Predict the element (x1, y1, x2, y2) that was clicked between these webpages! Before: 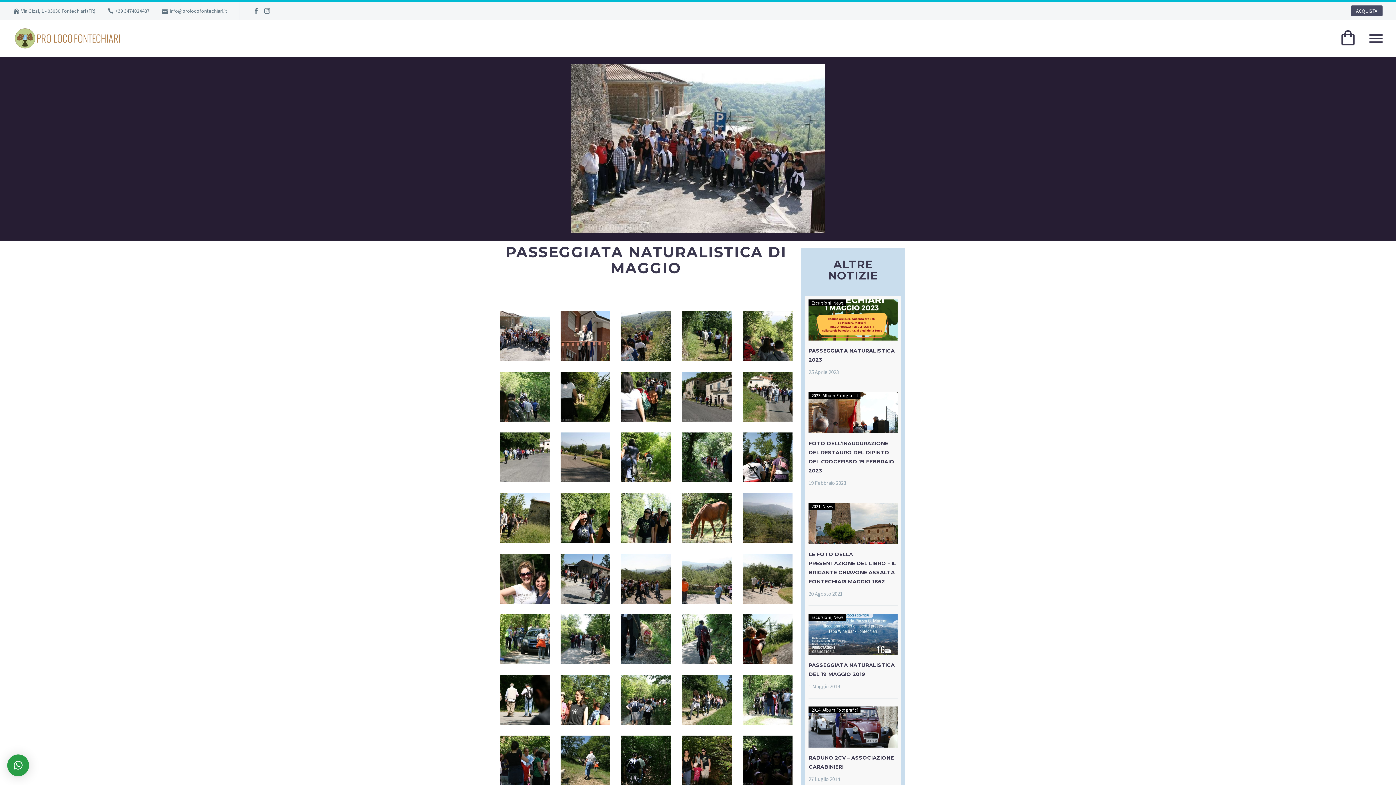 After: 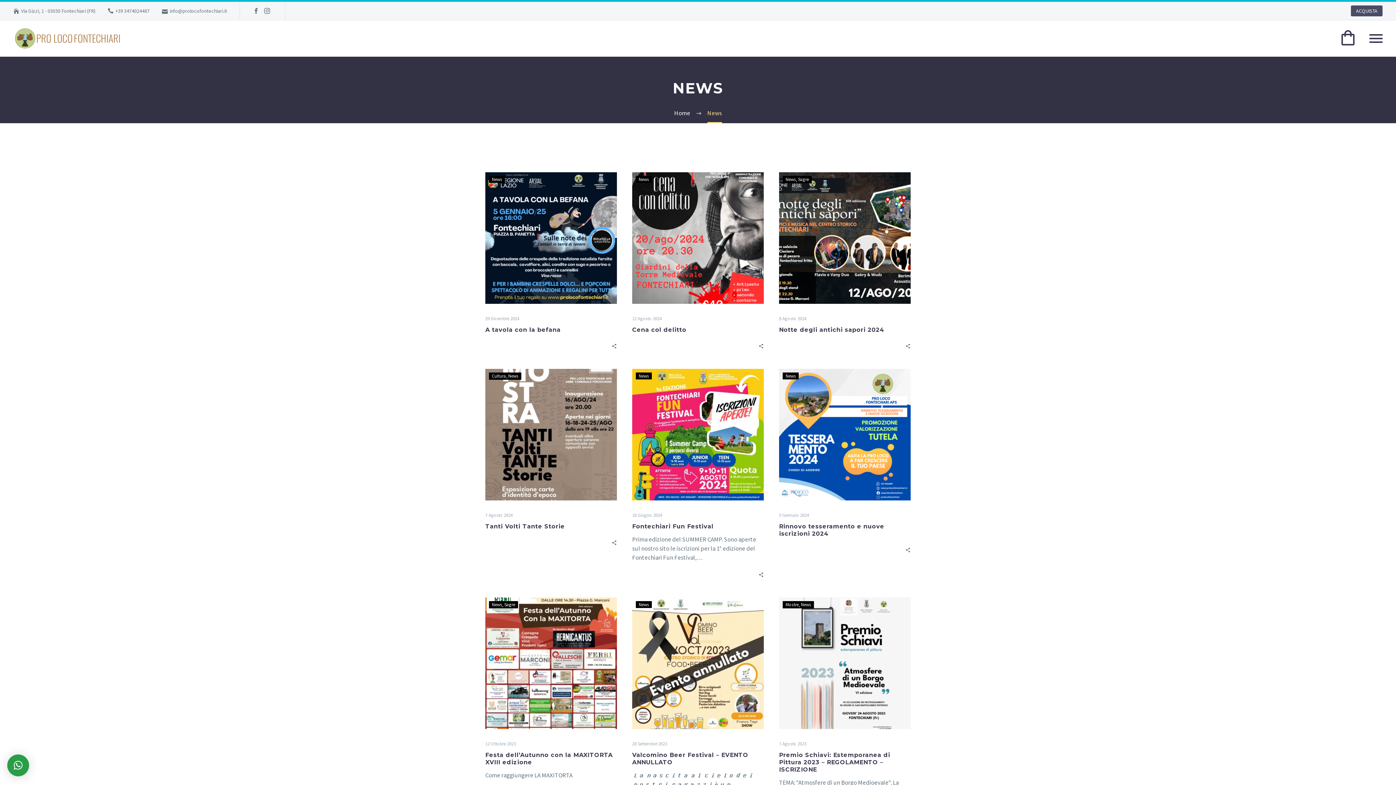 Action: label: News bbox: (833, 300, 843, 305)